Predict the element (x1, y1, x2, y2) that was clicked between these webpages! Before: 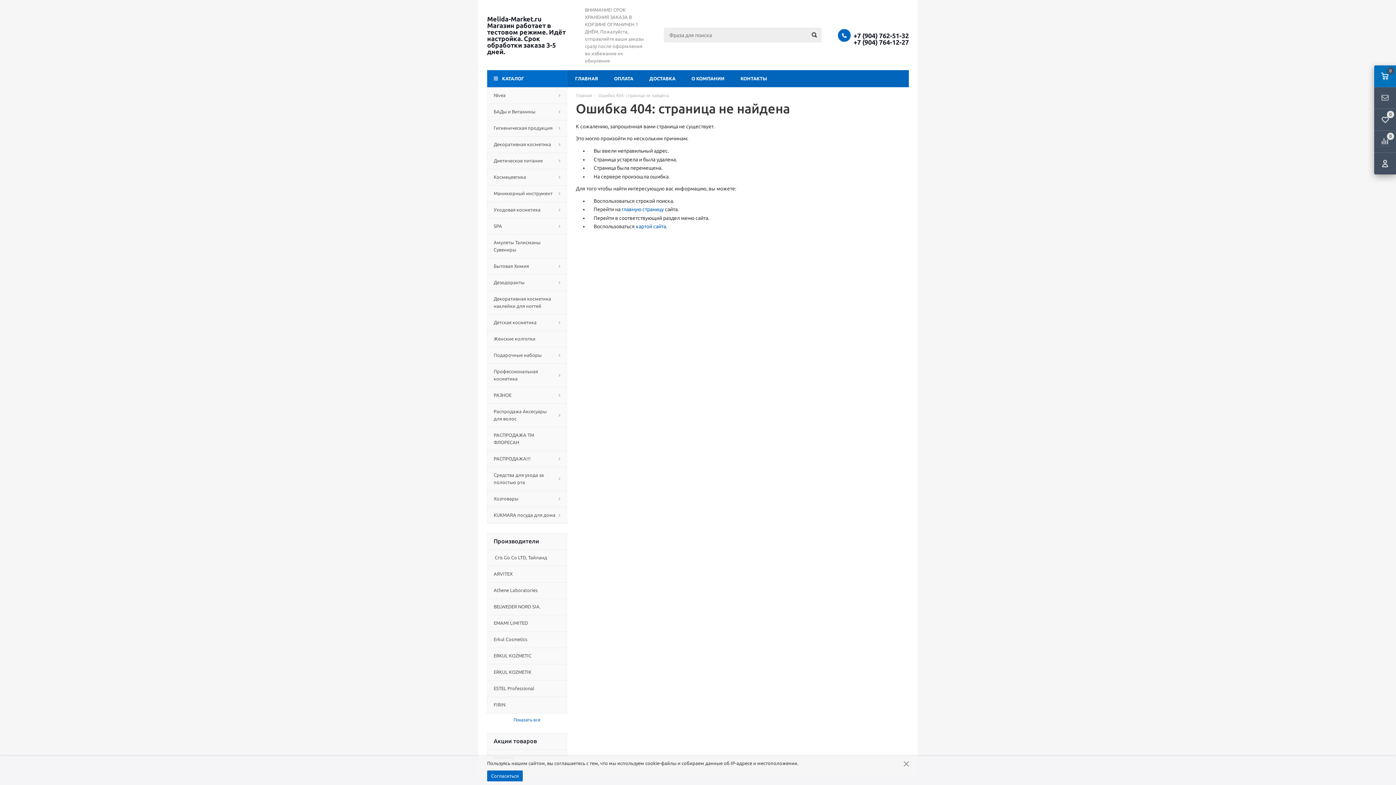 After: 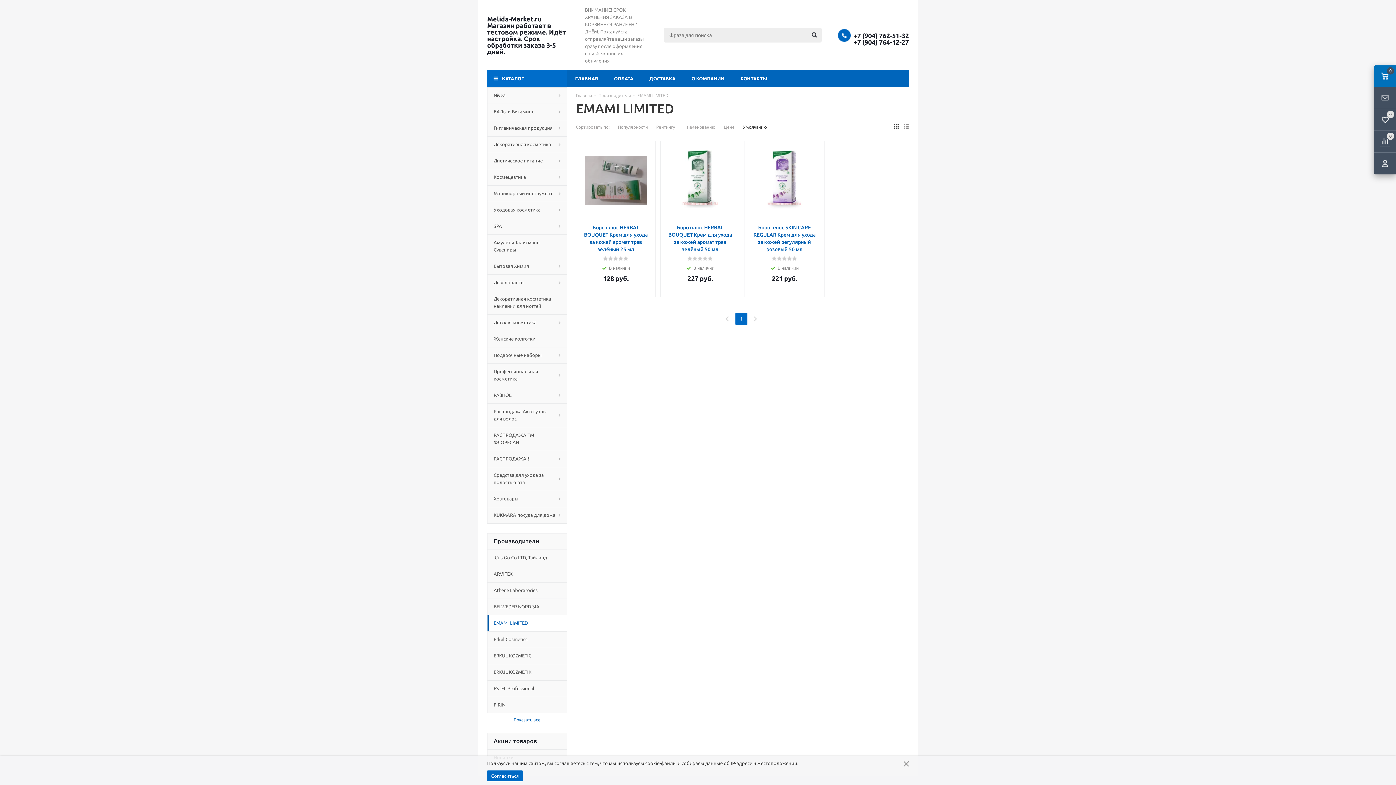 Action: bbox: (487, 615, 567, 632) label: EMAMI LIMITED